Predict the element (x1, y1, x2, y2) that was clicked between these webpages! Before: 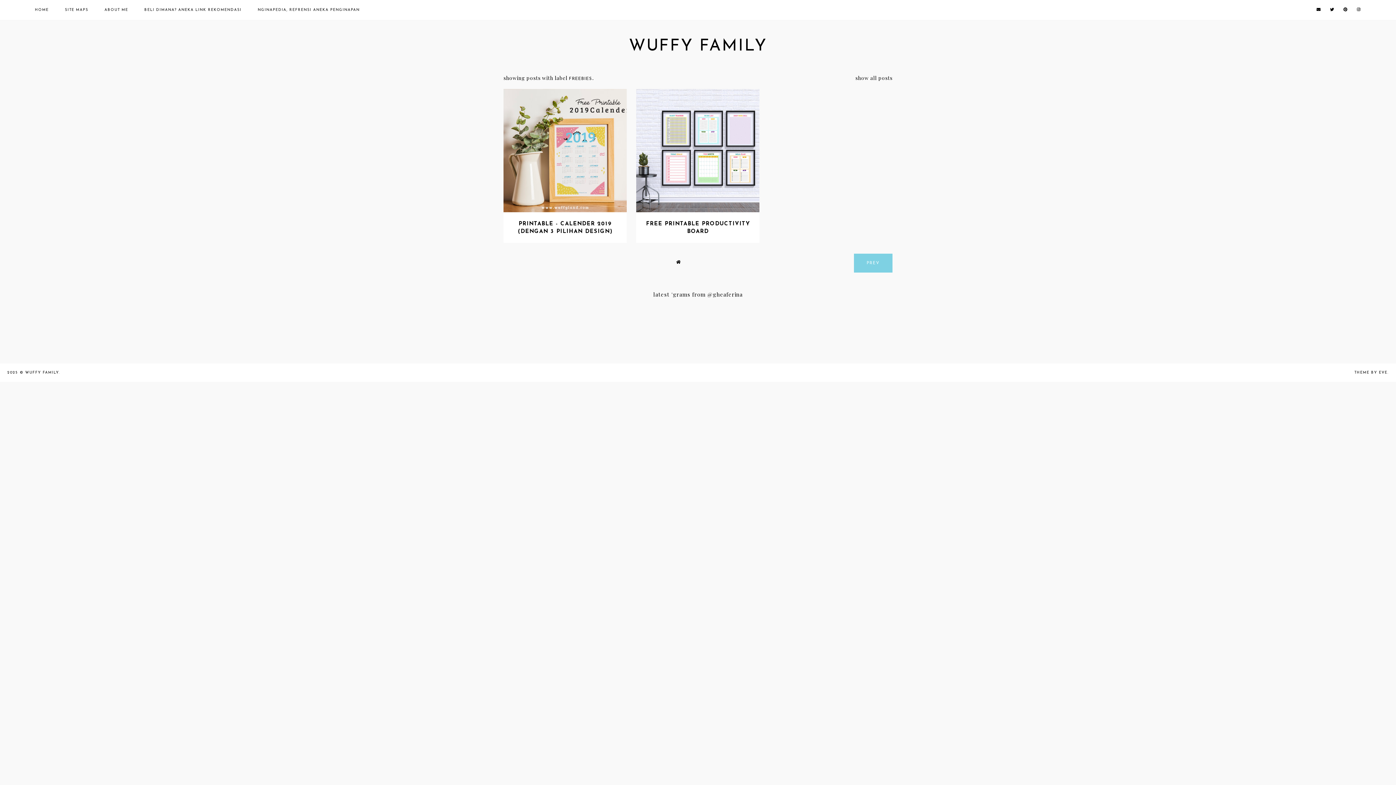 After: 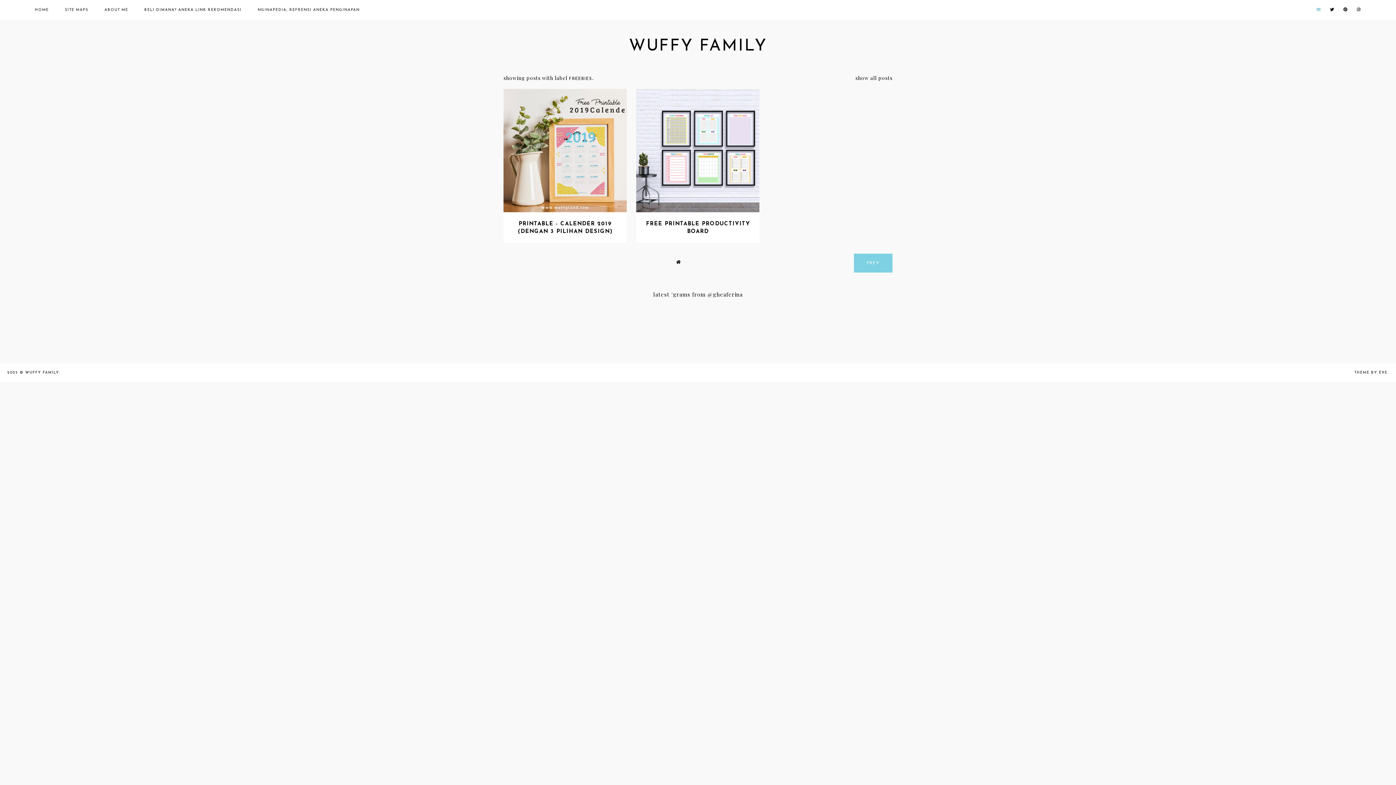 Action: bbox: (1316, 8, 1321, 12)